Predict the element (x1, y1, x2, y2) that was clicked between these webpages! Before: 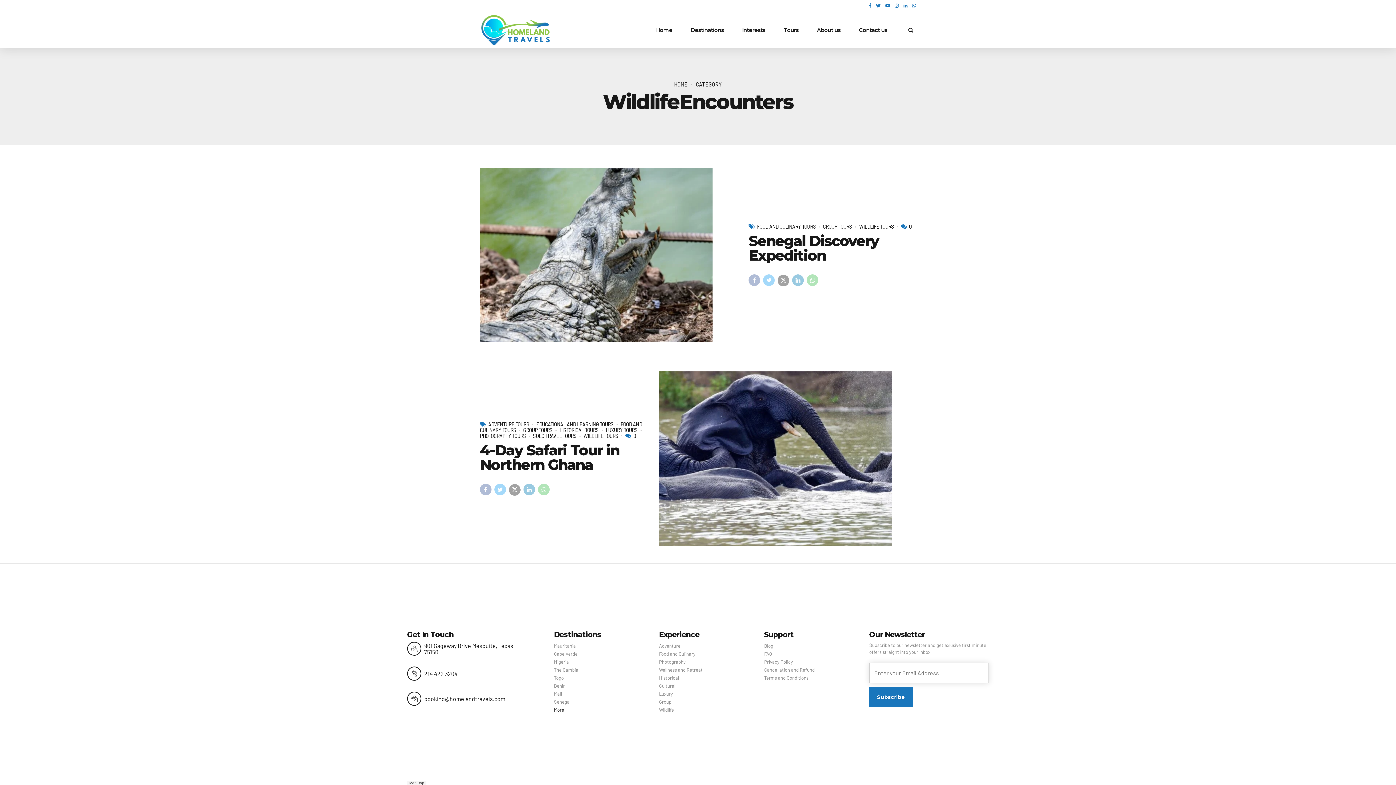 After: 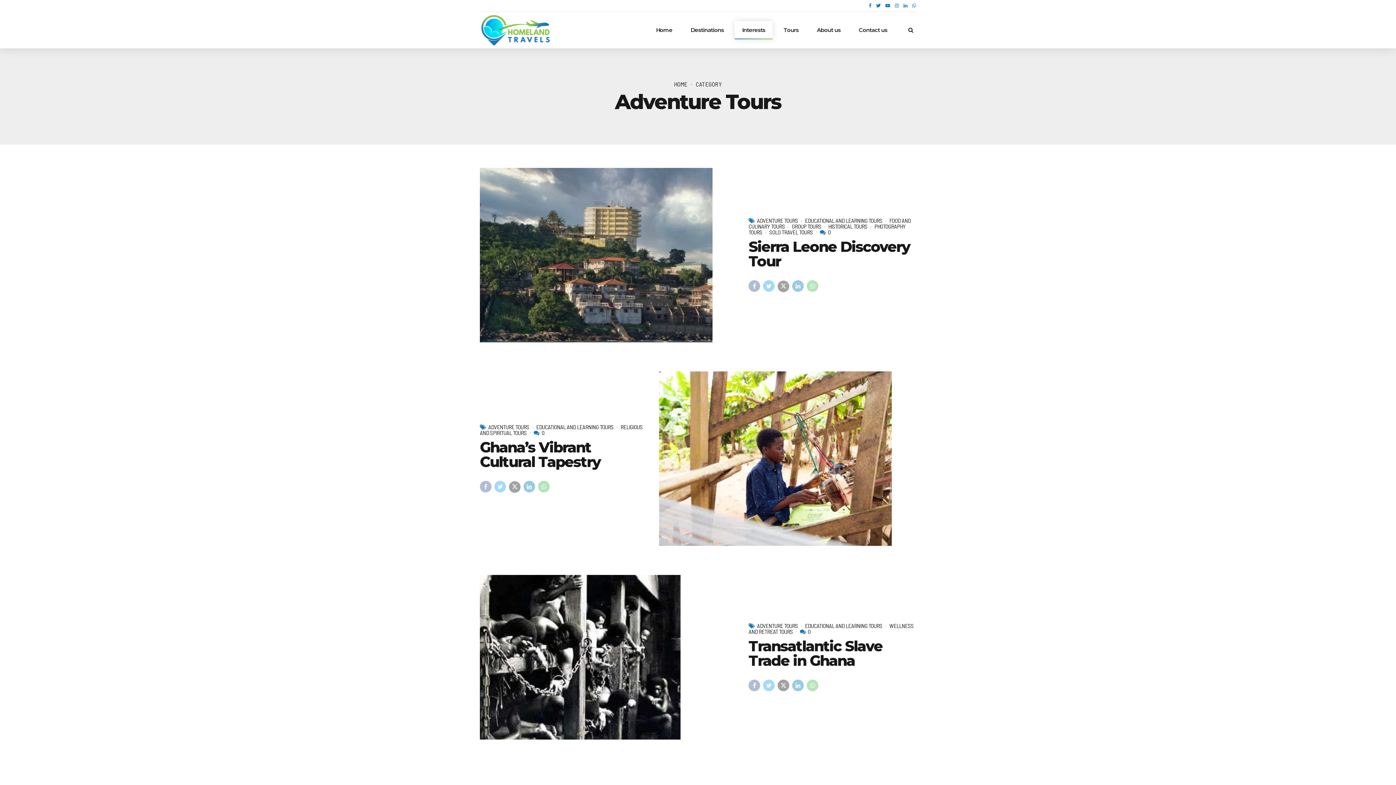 Action: bbox: (488, 431, 529, 438) label: ADVENTURE TOURS